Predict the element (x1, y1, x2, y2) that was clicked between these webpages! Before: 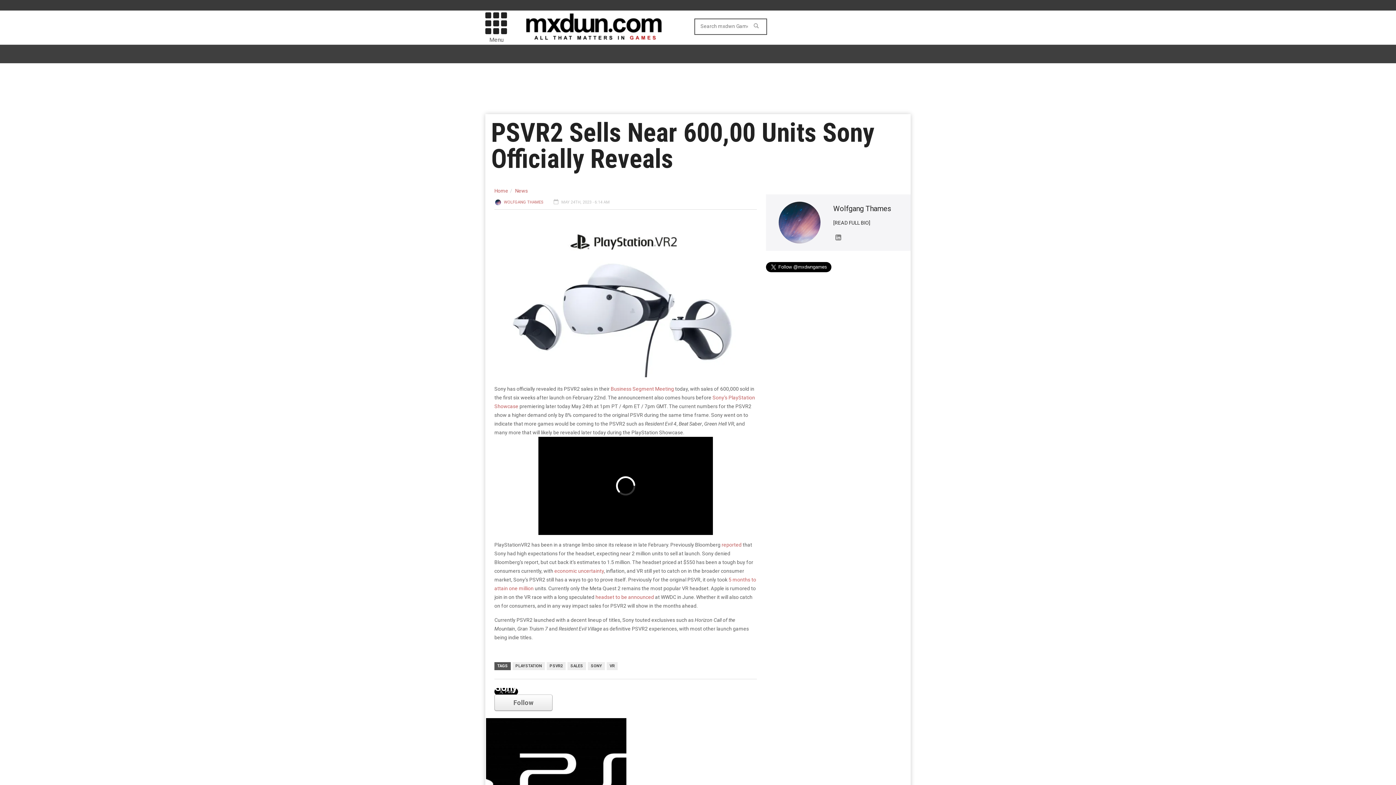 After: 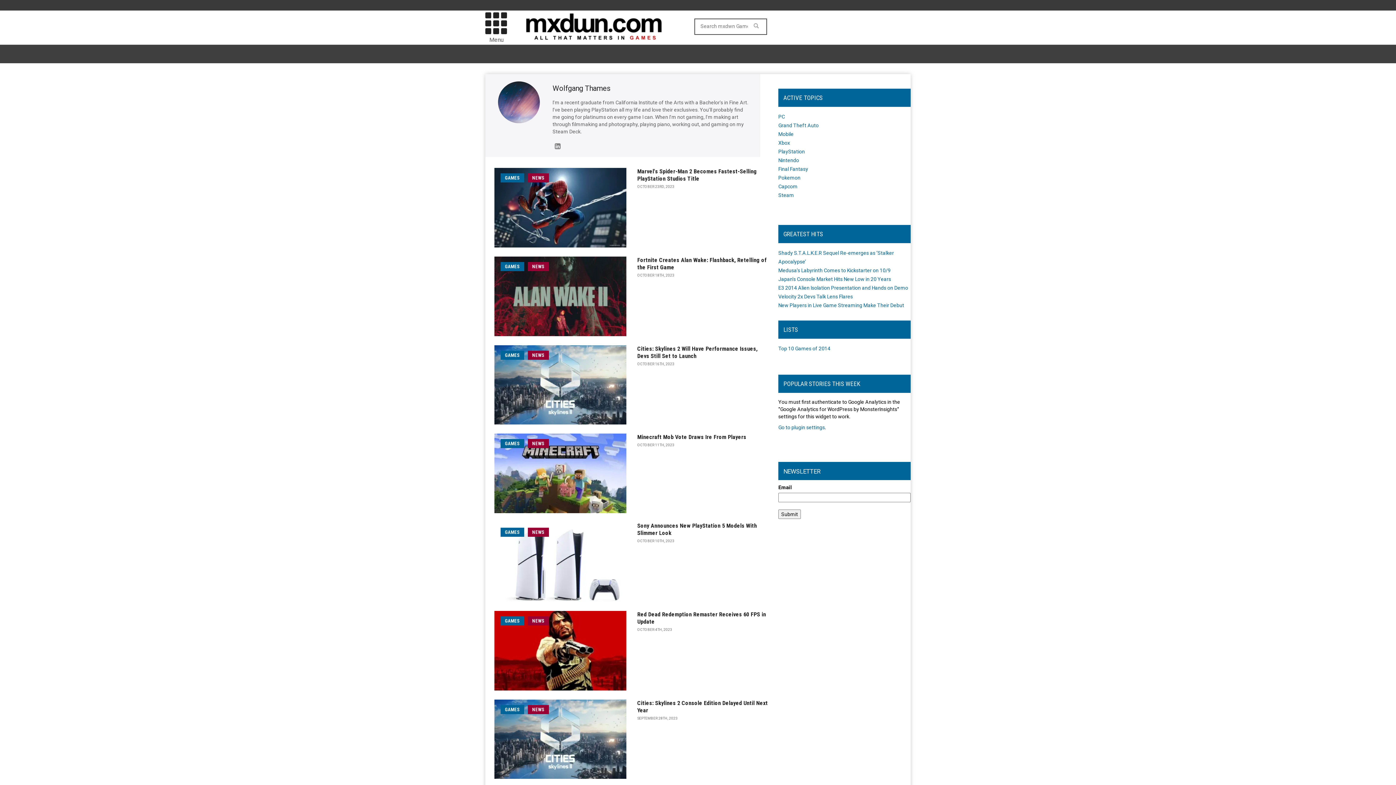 Action: bbox: (833, 204, 891, 213) label: Wolfgang Thames